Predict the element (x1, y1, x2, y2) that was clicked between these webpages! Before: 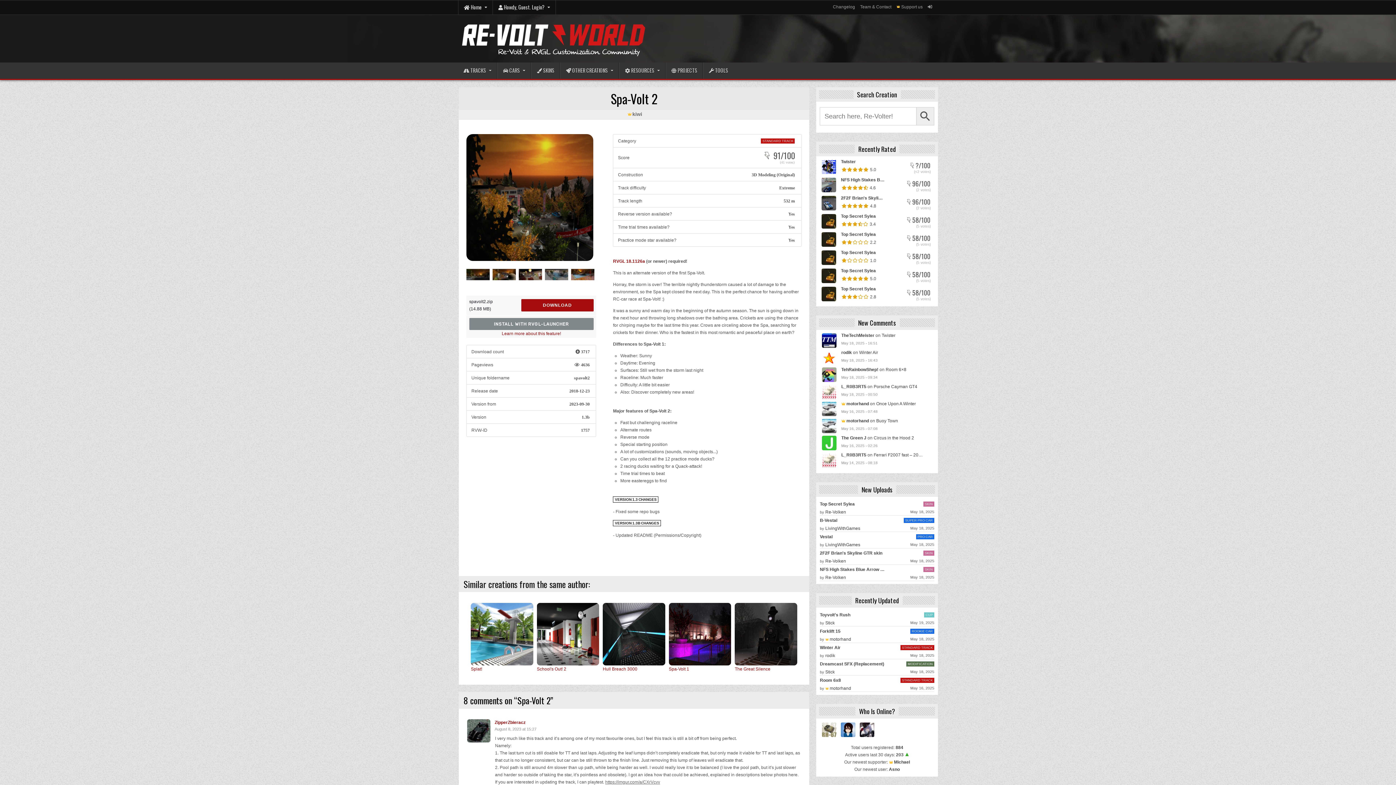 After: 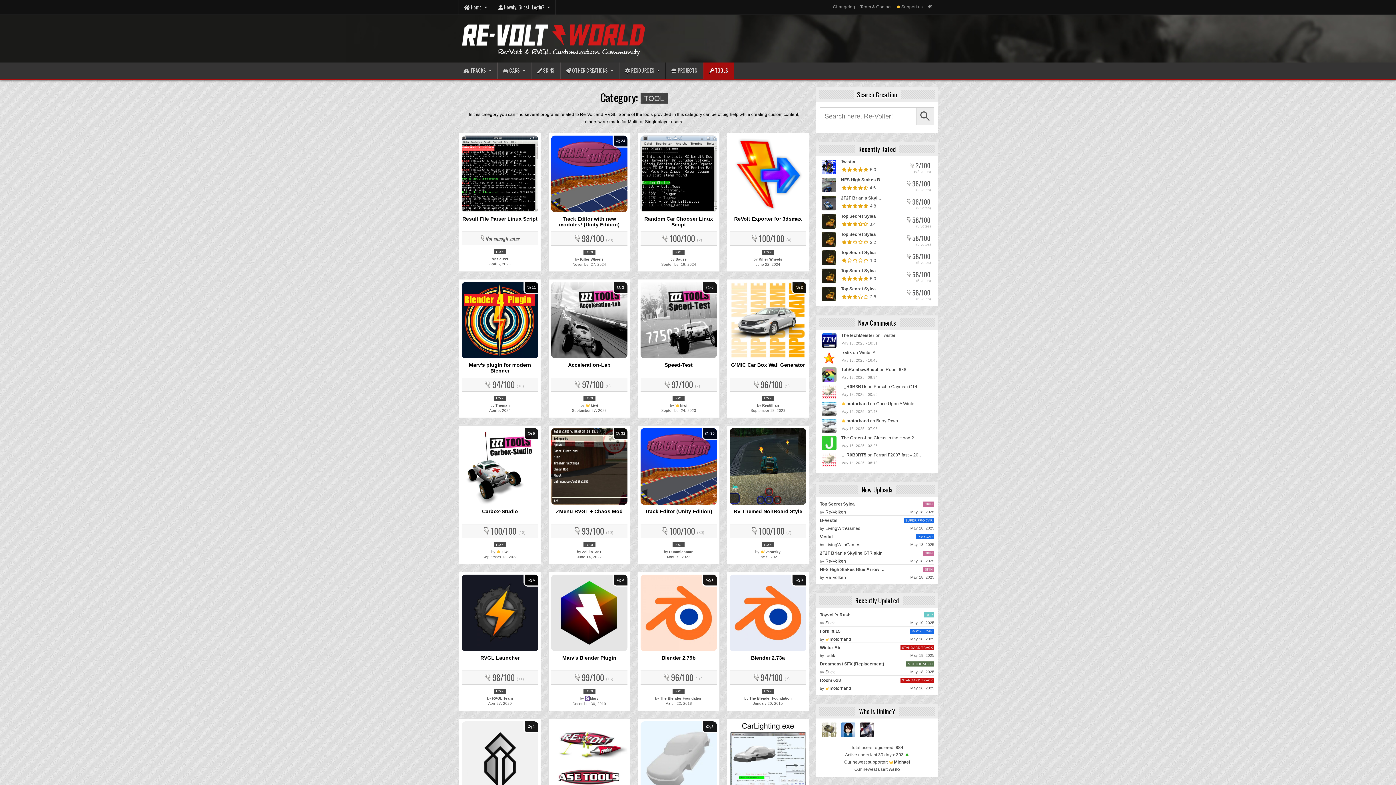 Action: label:  TOOLS bbox: (703, 62, 733, 78)